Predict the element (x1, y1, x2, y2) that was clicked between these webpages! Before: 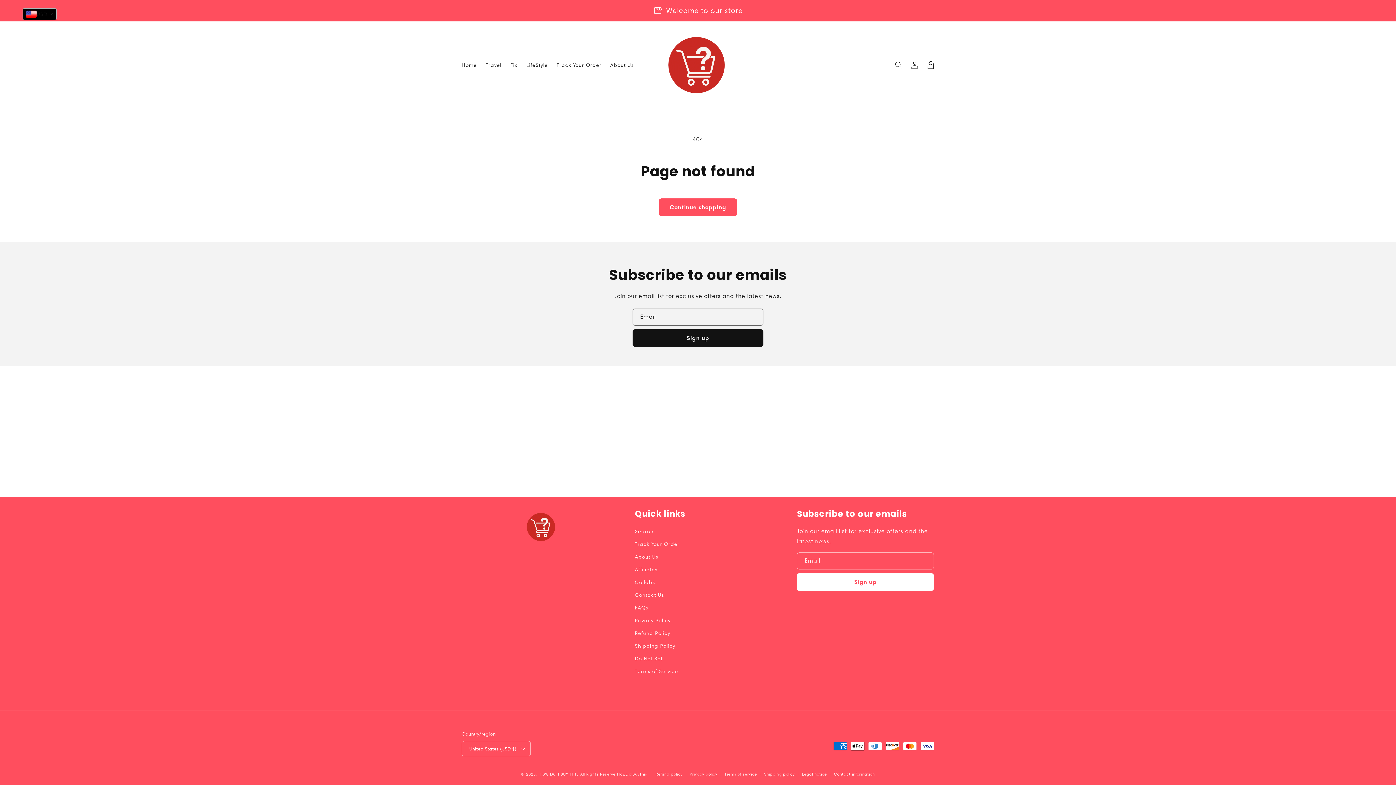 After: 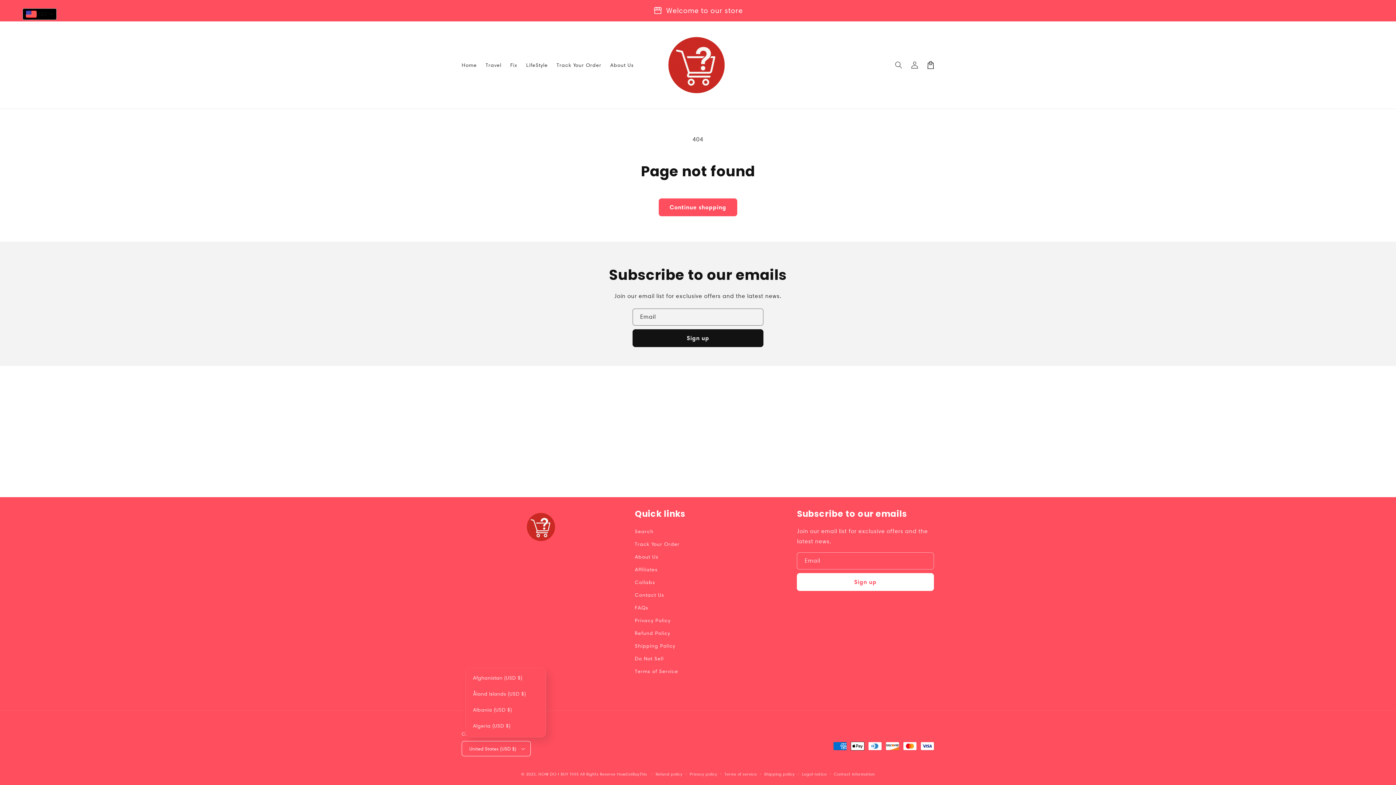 Action: bbox: (461, 741, 531, 756) label: United States (USD $)